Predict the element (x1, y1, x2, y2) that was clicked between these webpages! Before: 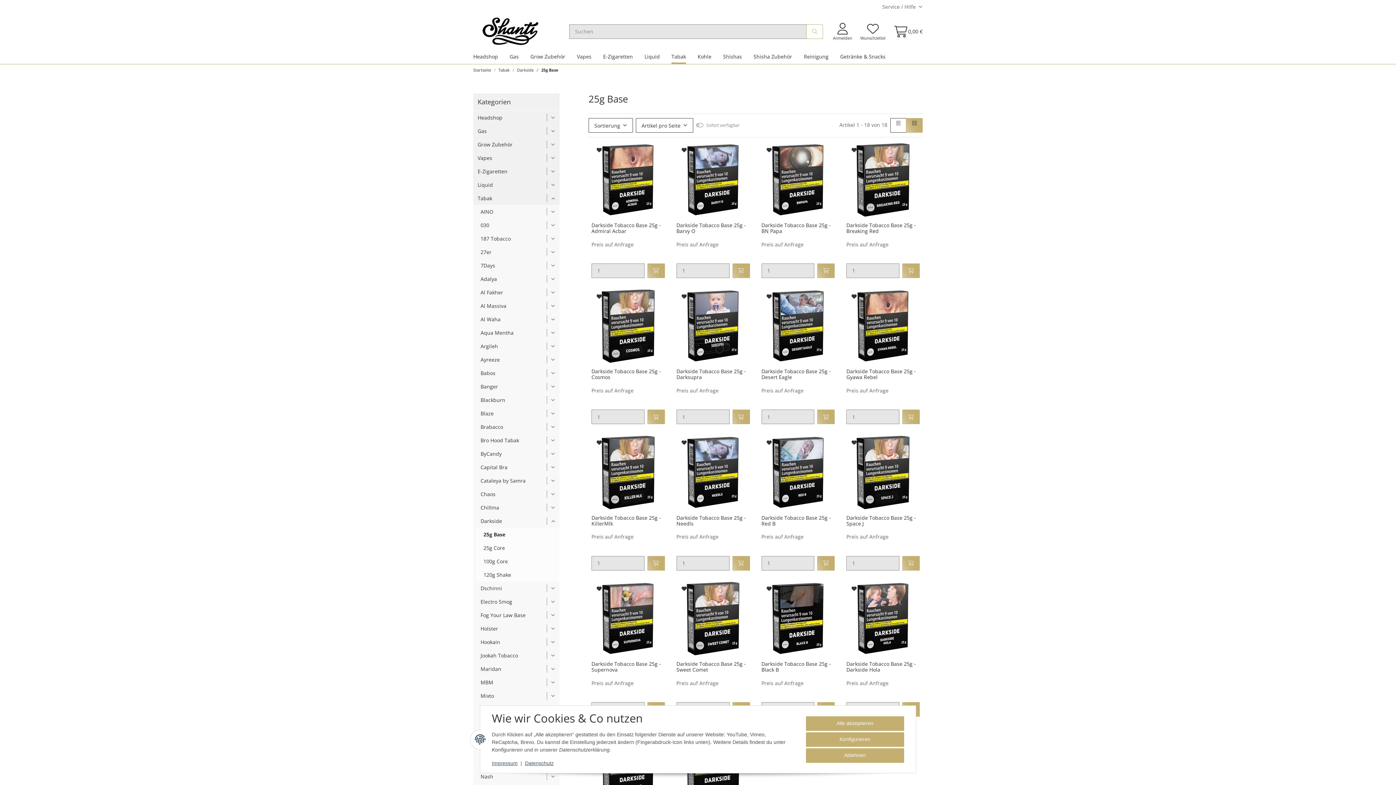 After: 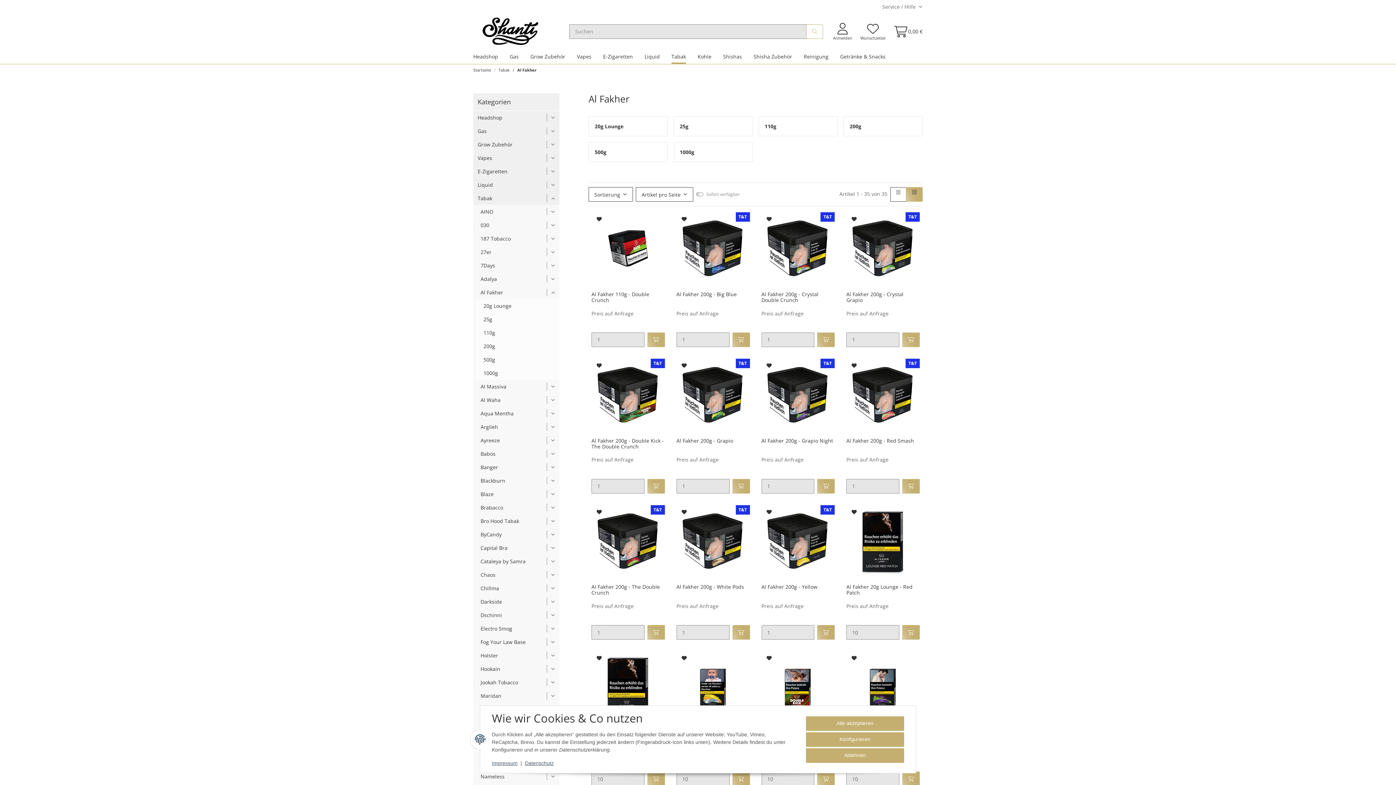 Action: bbox: (476, 285, 546, 299) label: Al Fakher